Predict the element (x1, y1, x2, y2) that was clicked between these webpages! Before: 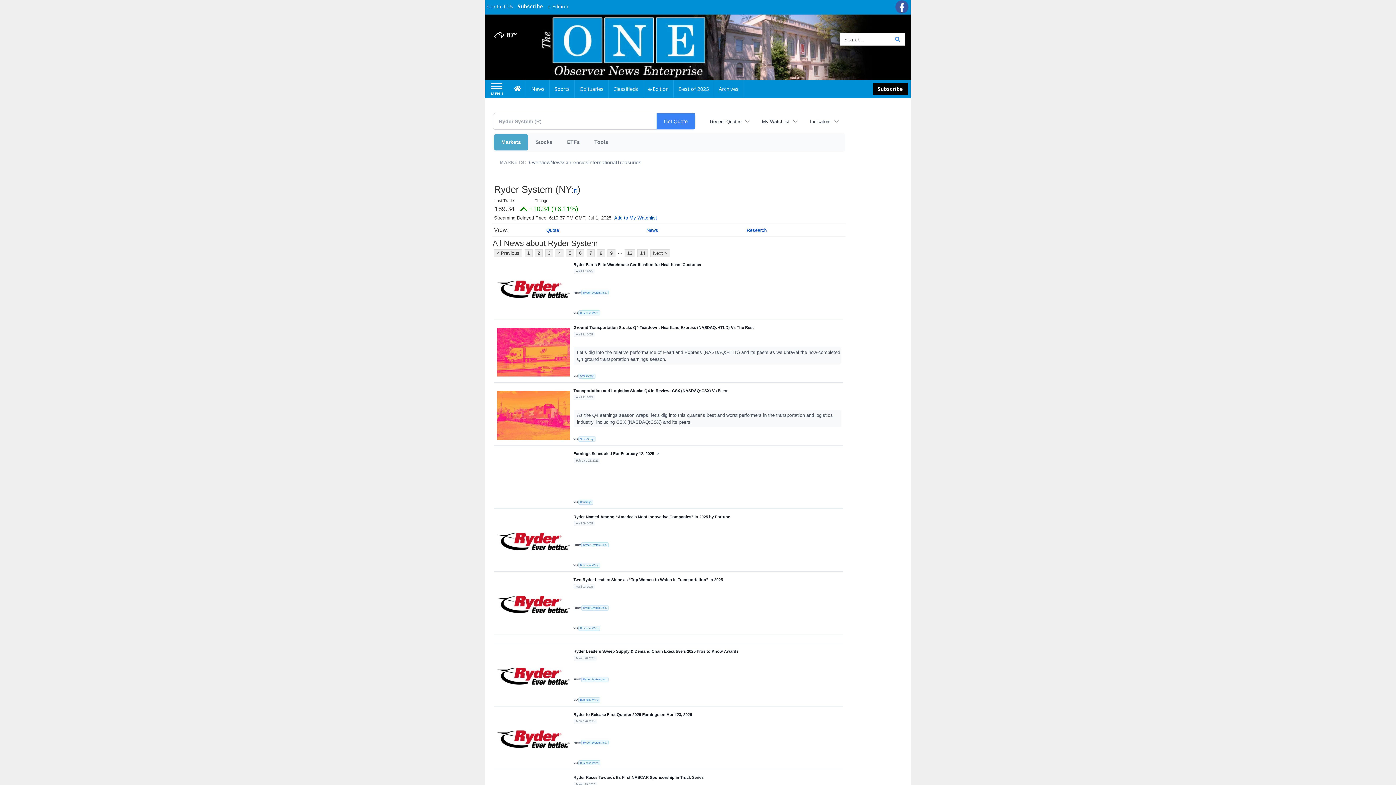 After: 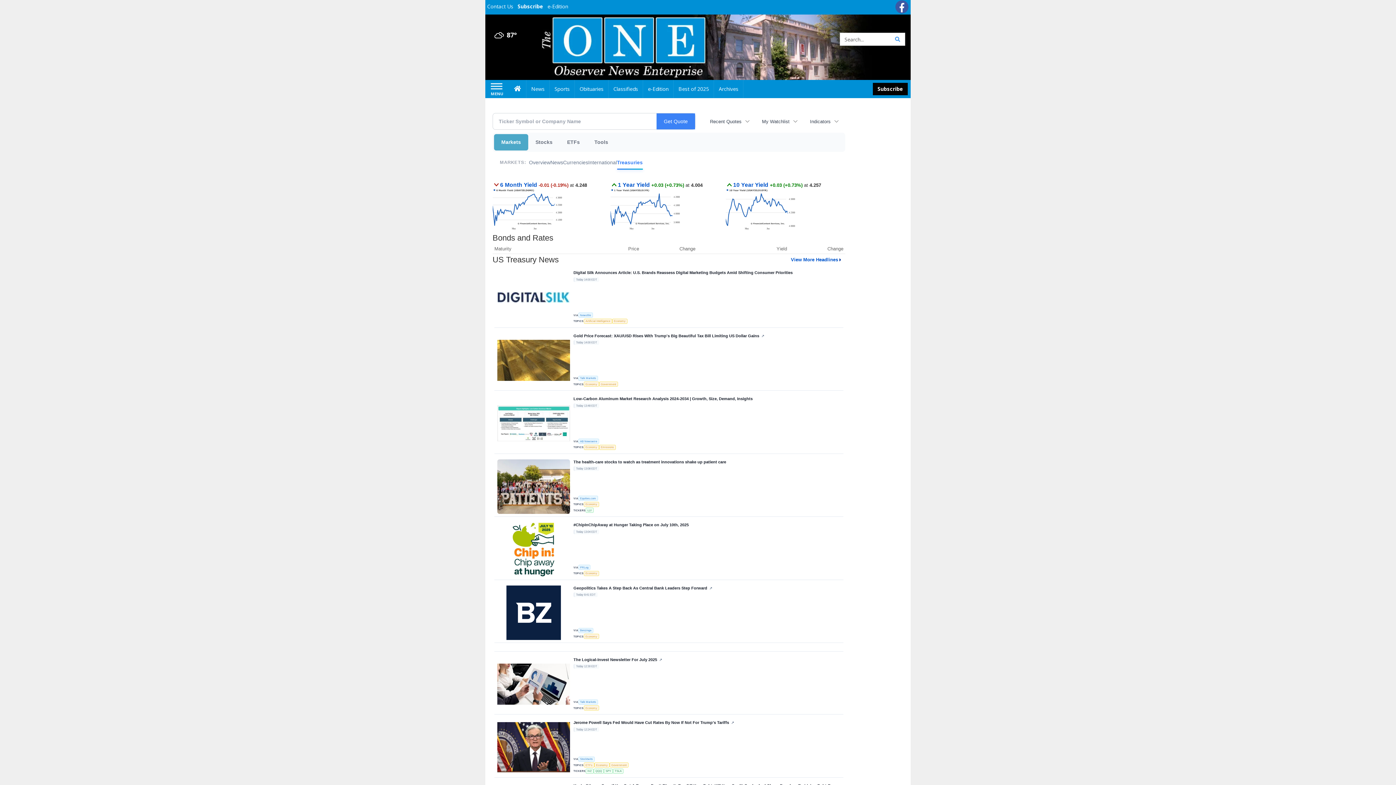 Action: label: Treasuries bbox: (617, 155, 641, 169)